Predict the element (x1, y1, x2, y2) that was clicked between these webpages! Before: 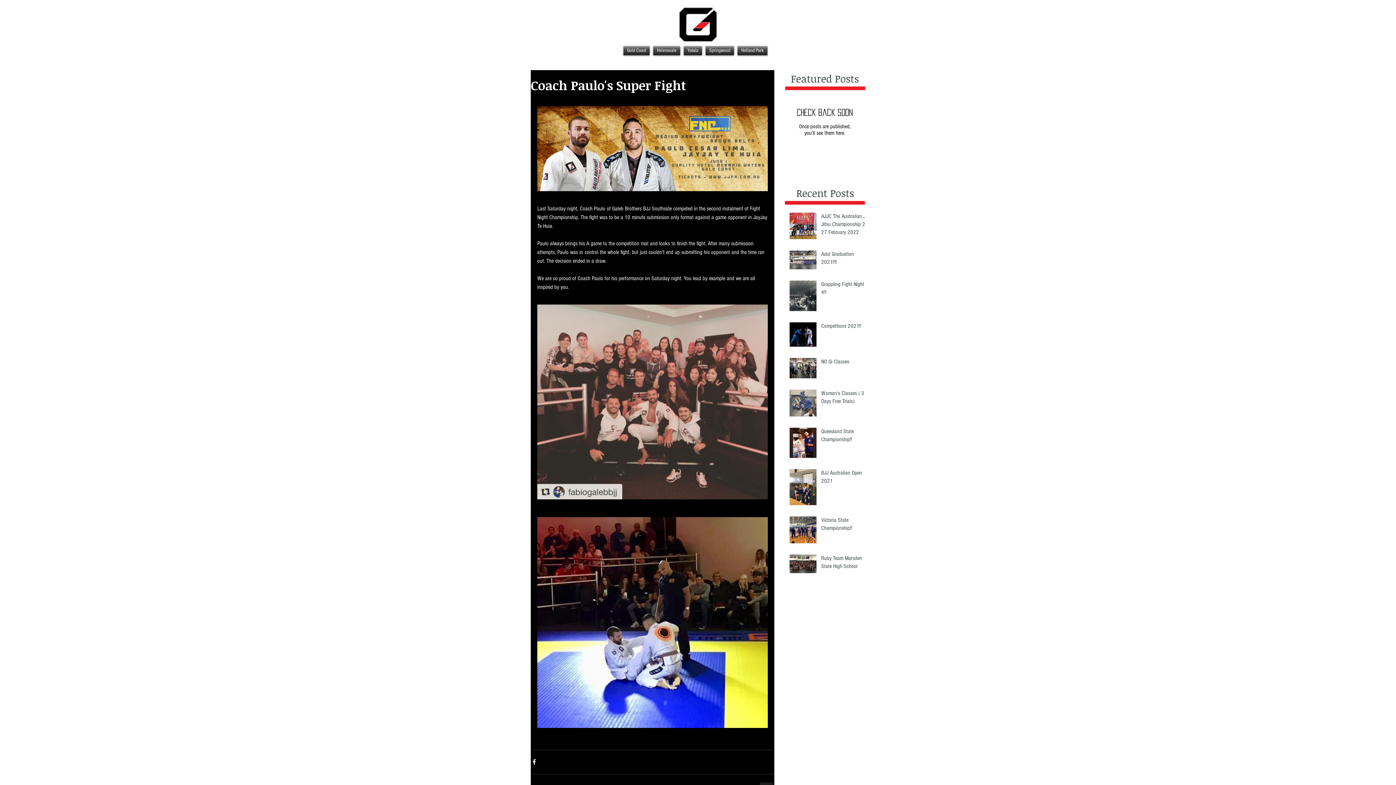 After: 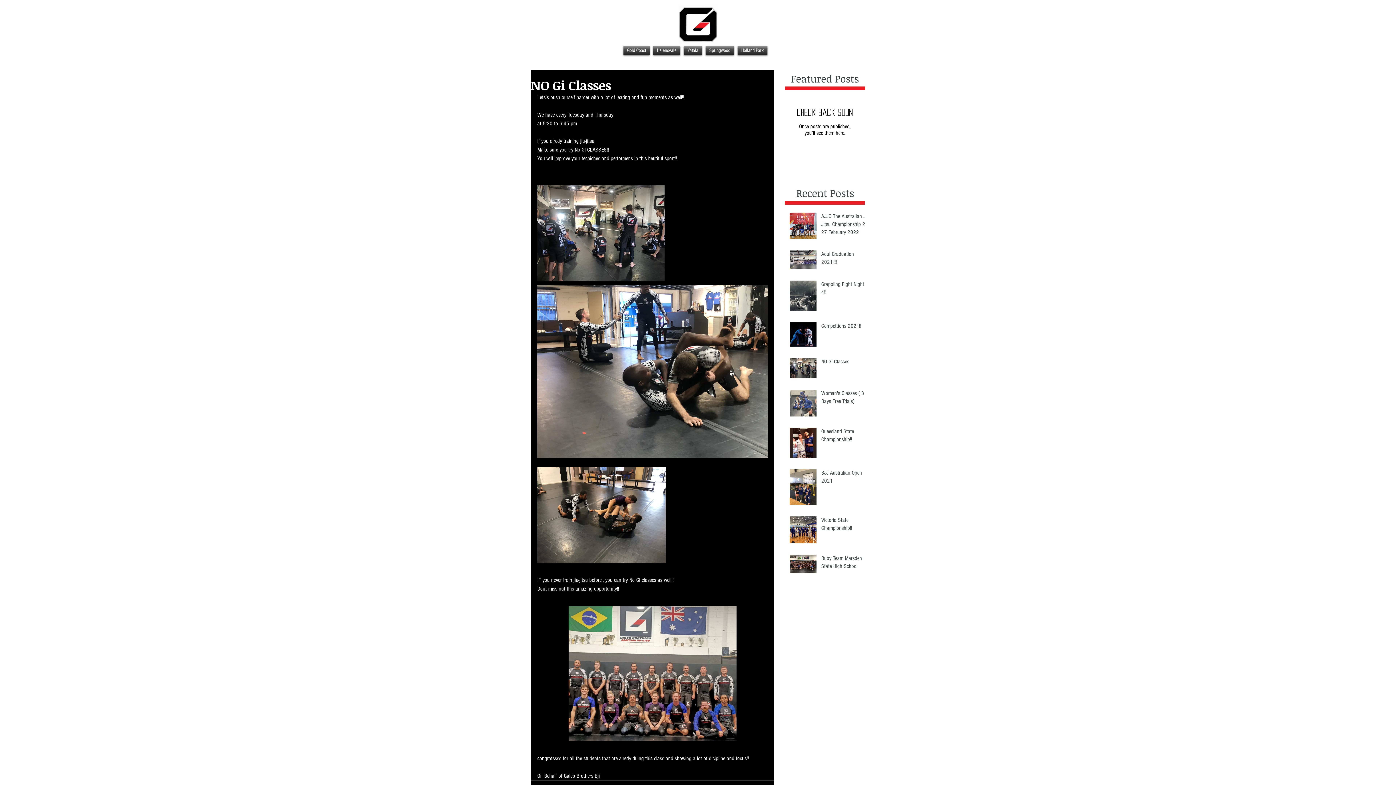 Action: bbox: (821, 357, 869, 368) label: NO Gi Classes